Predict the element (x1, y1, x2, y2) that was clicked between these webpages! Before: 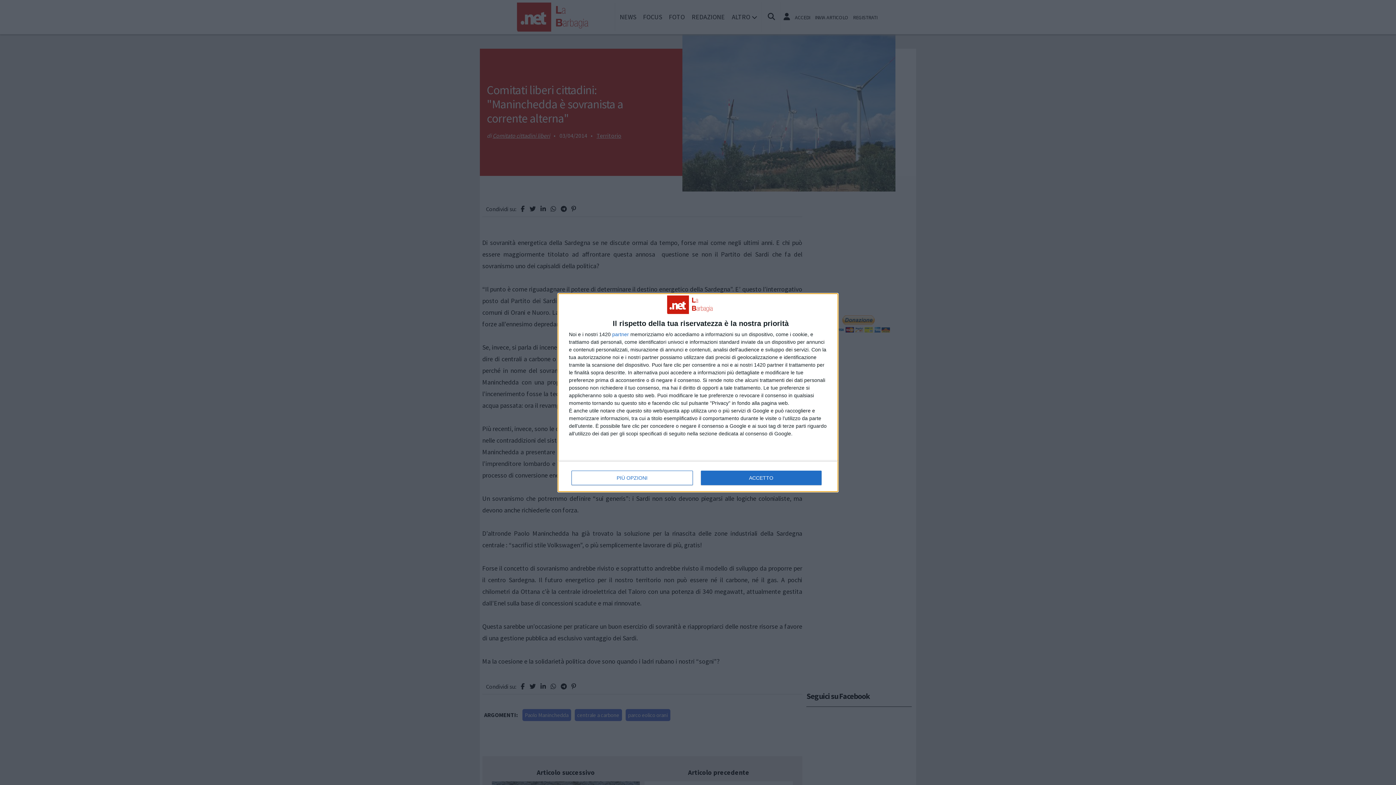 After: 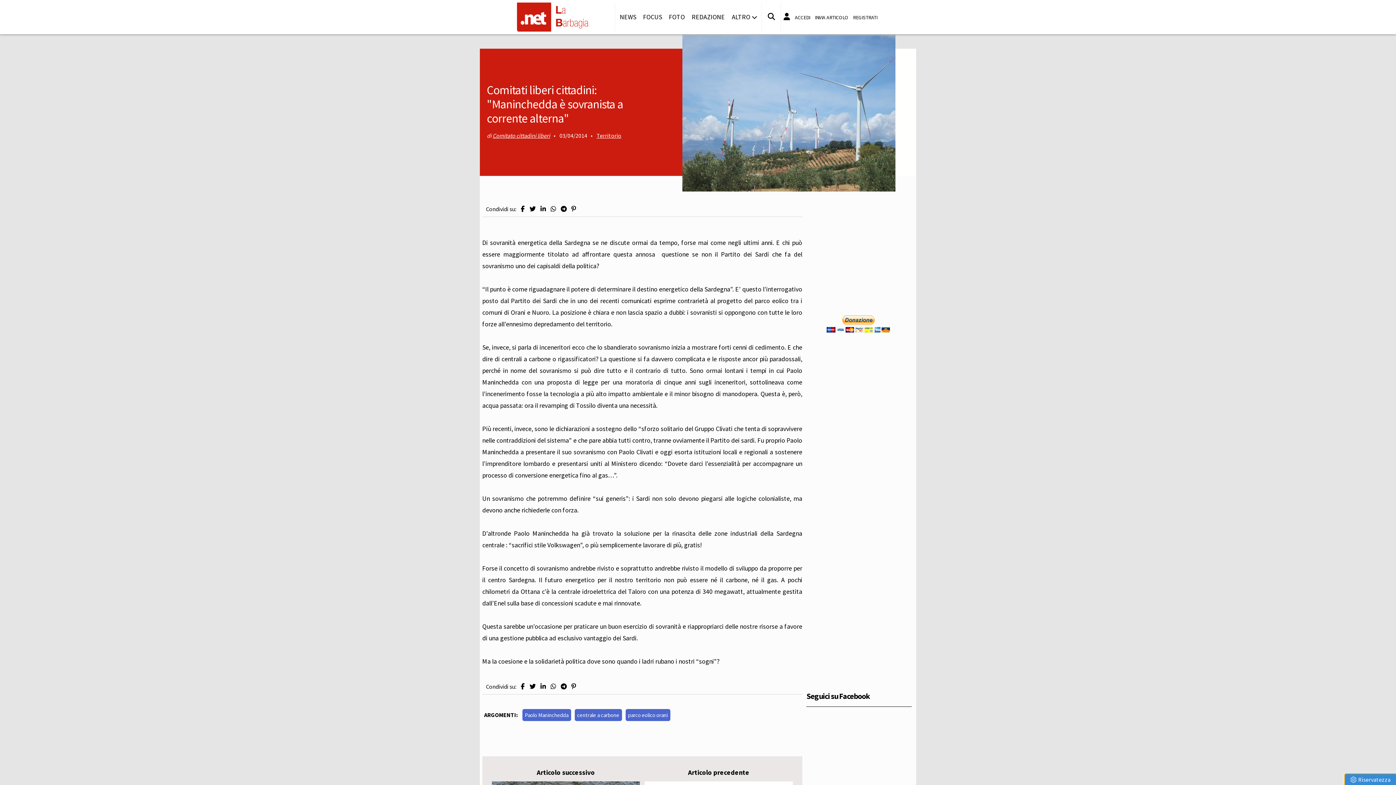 Action: bbox: (700, 470, 821, 485) label: ACCETTO